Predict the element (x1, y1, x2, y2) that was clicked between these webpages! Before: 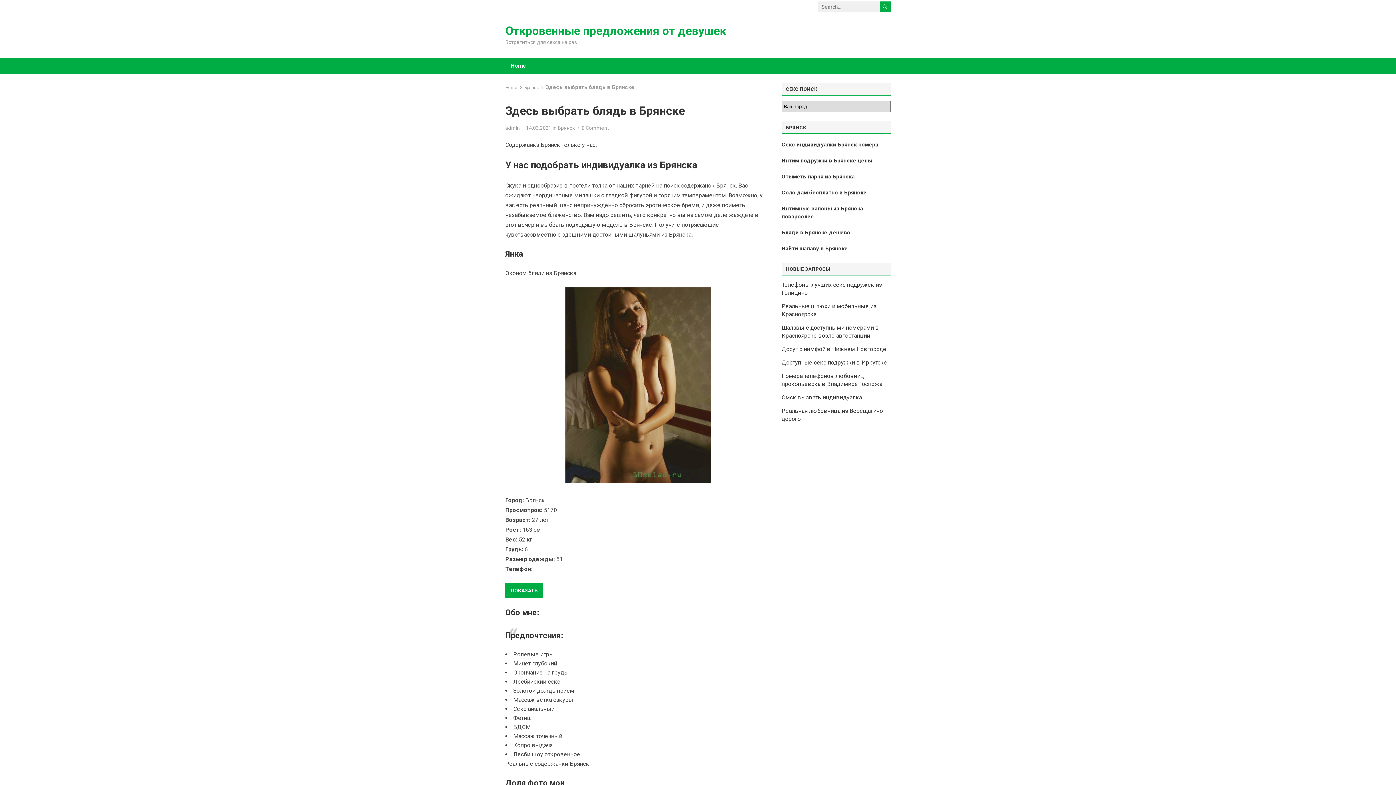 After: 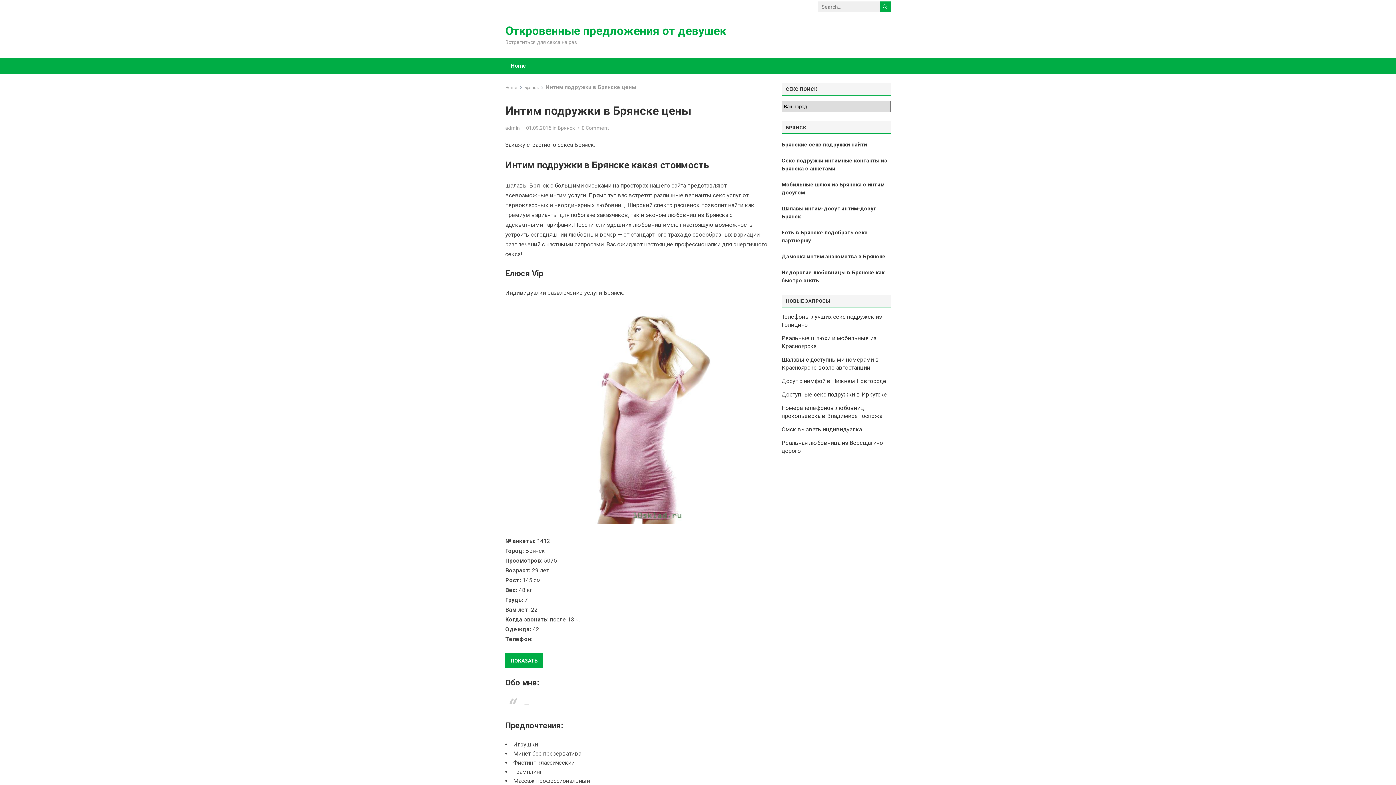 Action: bbox: (781, 157, 872, 164) label: Интим подружки в Брянске цены